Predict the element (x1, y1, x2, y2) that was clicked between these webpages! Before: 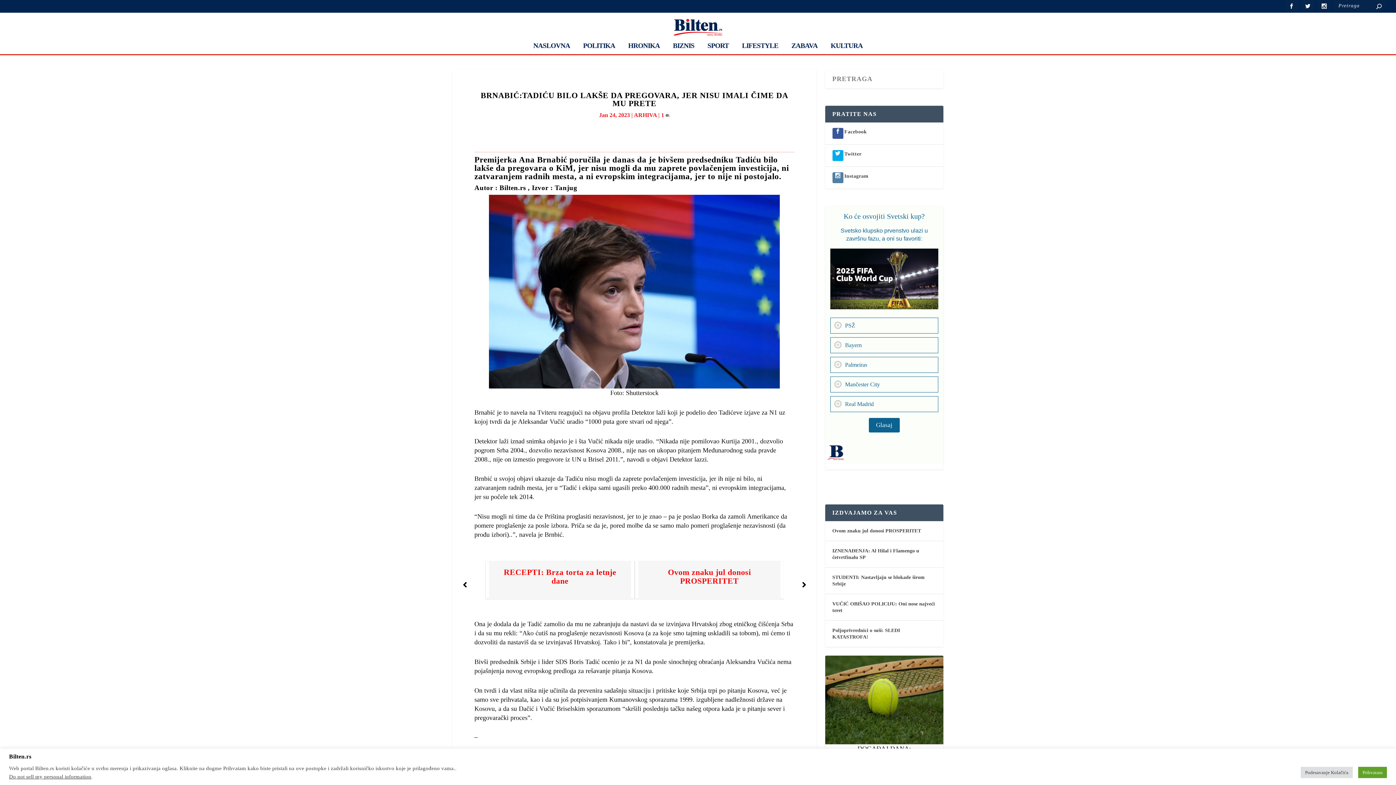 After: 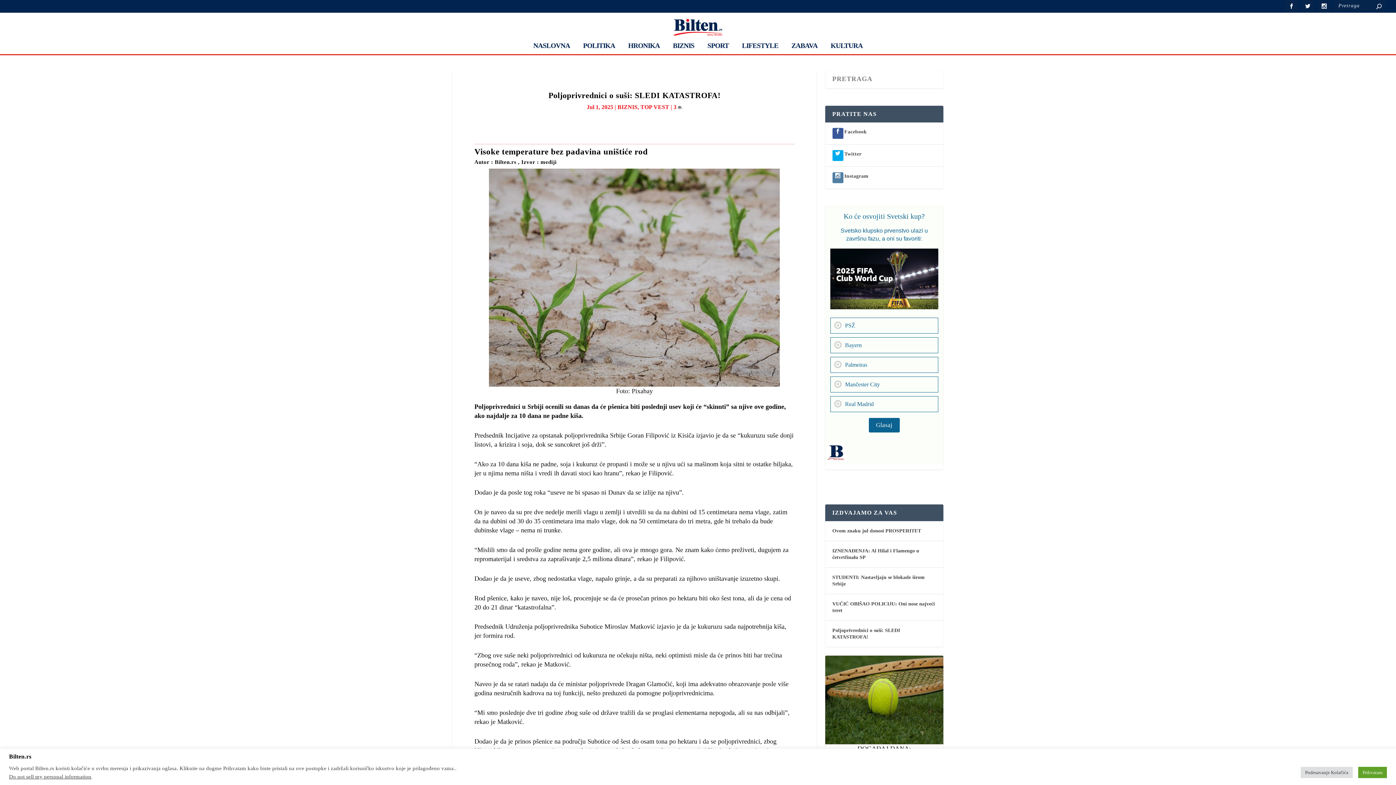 Action: bbox: (832, 626, 936, 641) label: Poljoprivrednici o suši: SLEDI KATASTROFA!